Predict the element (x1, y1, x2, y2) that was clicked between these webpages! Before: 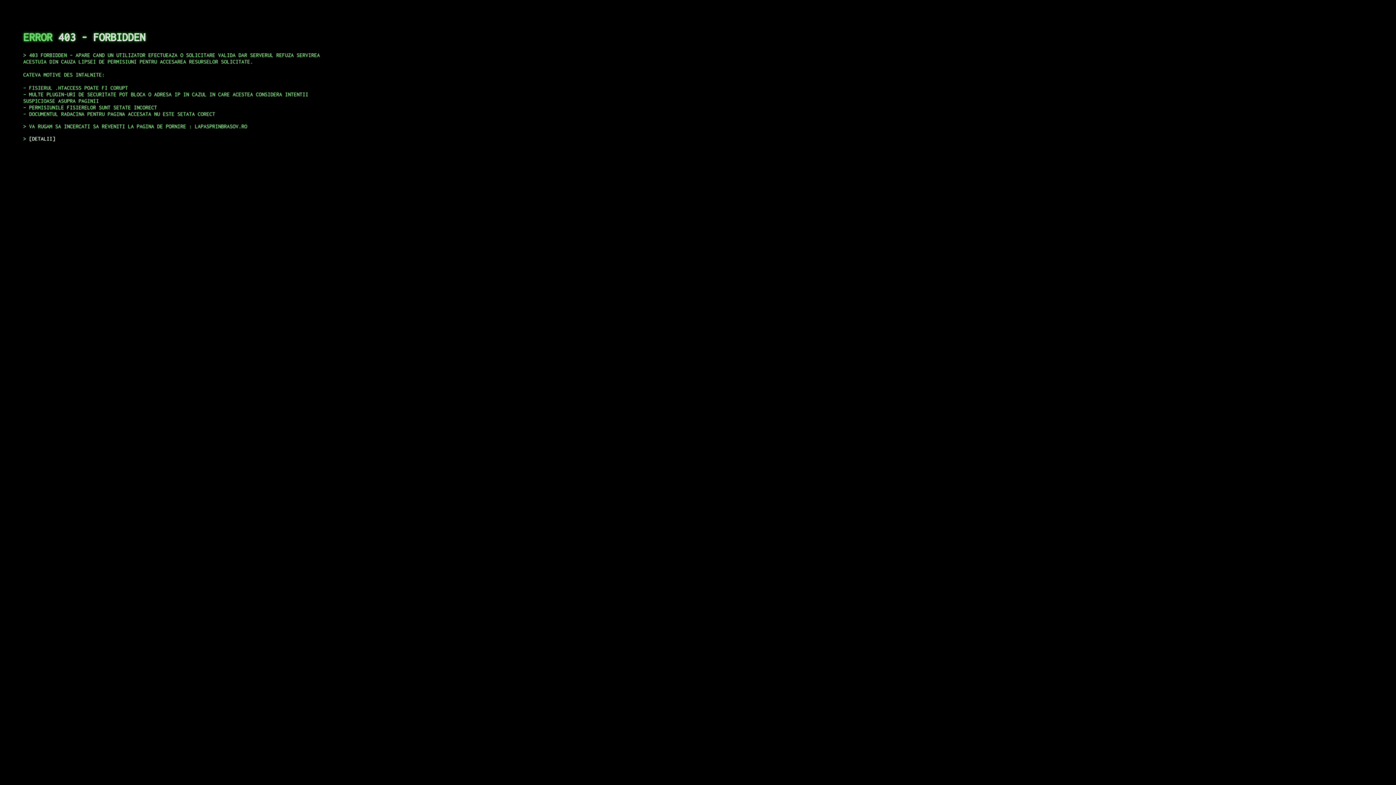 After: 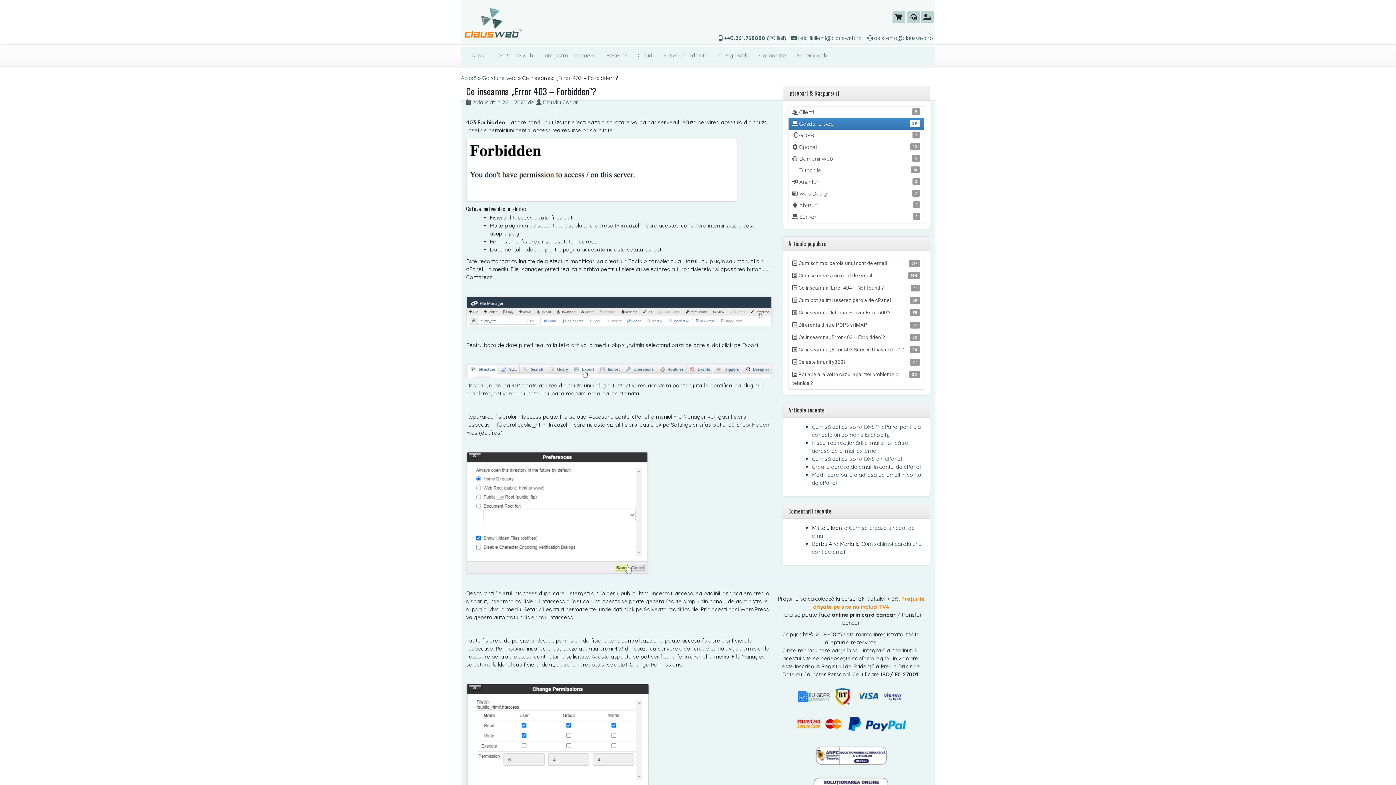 Action: label: DETALII bbox: (29, 135, 55, 141)